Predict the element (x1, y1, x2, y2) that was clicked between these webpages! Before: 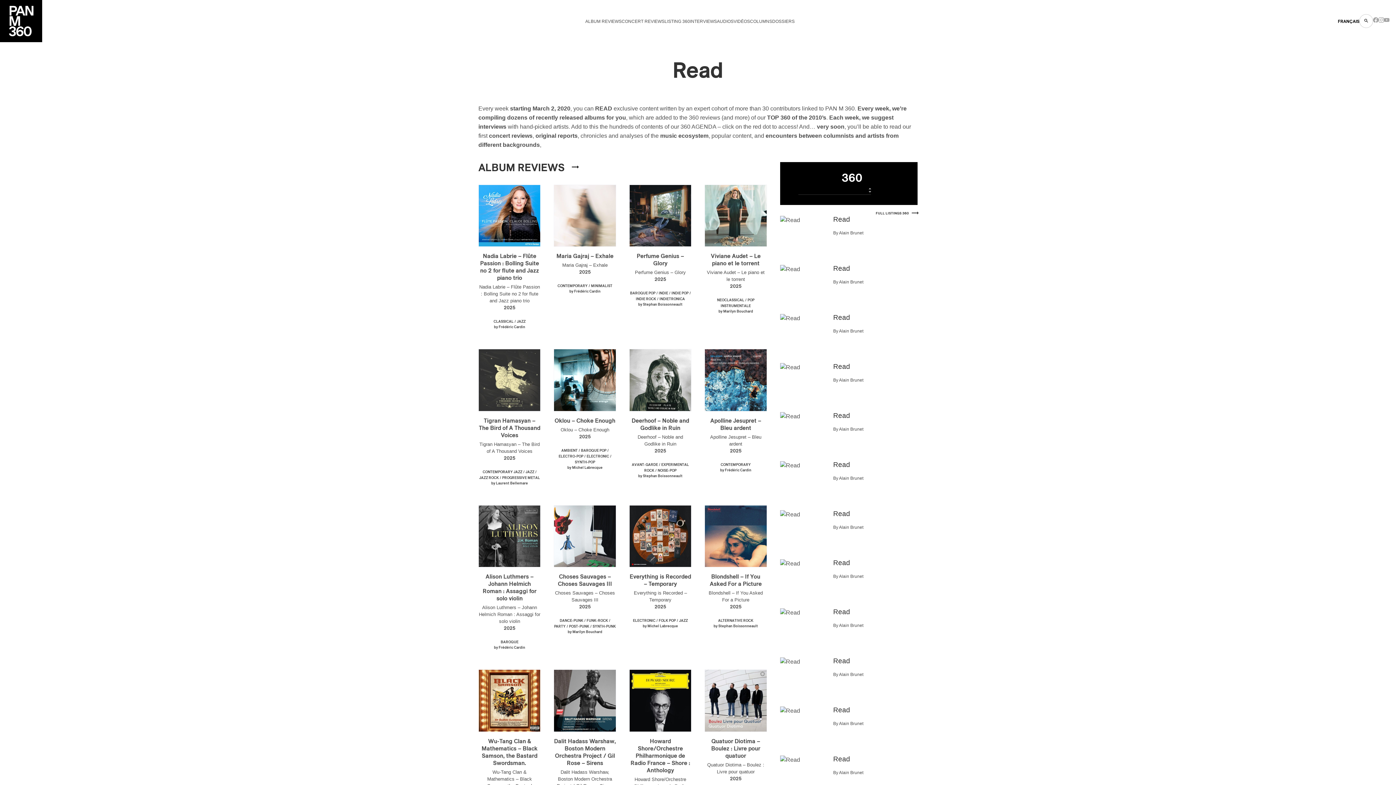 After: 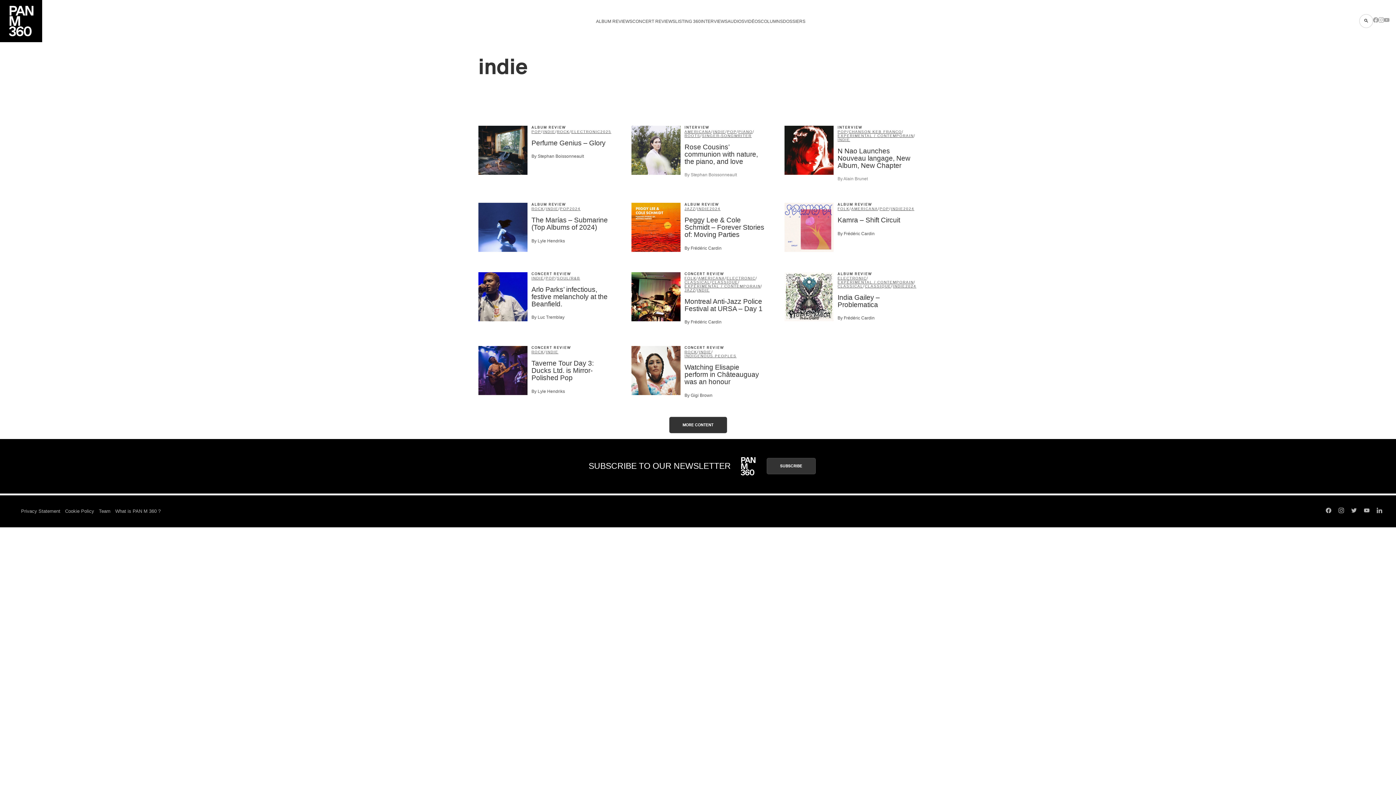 Action: bbox: (658, 291, 668, 295) label: INDIE